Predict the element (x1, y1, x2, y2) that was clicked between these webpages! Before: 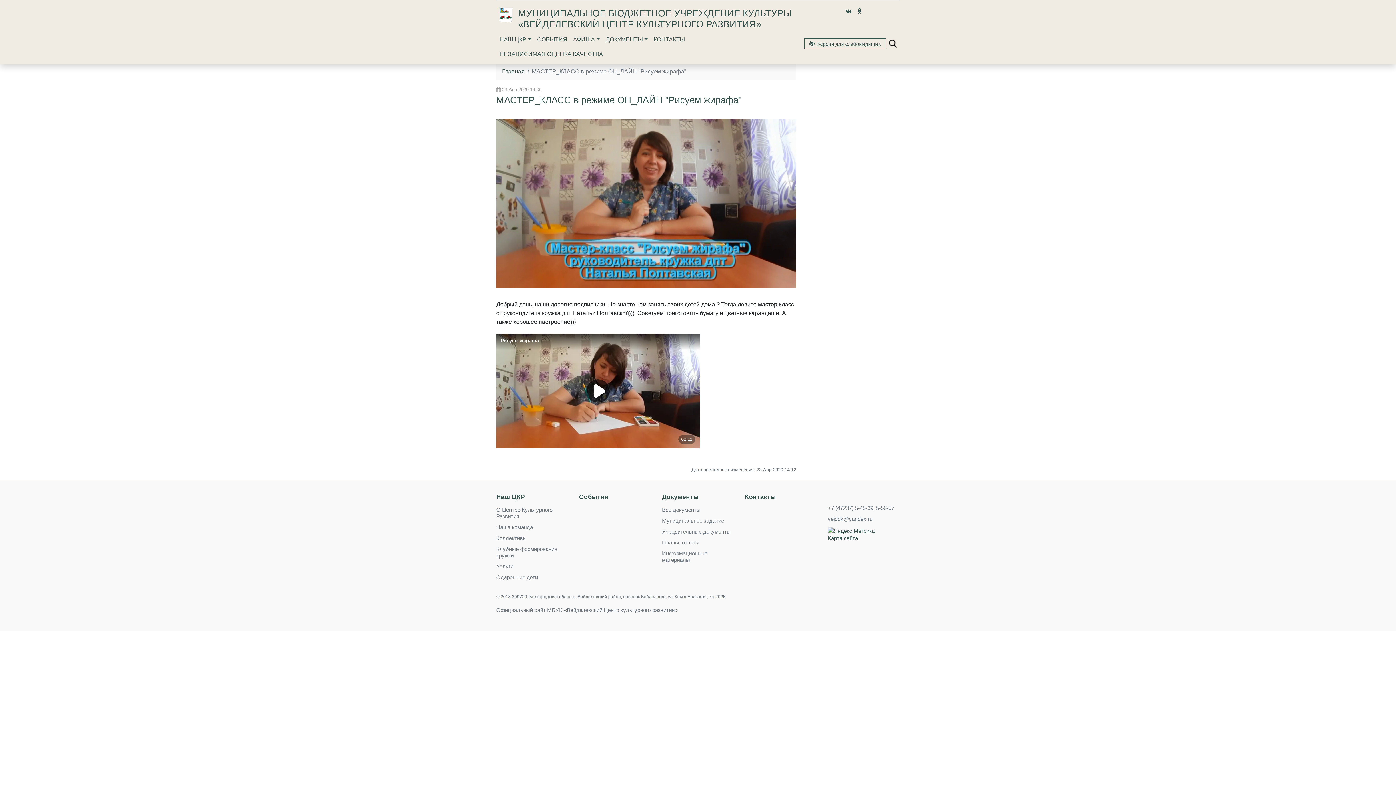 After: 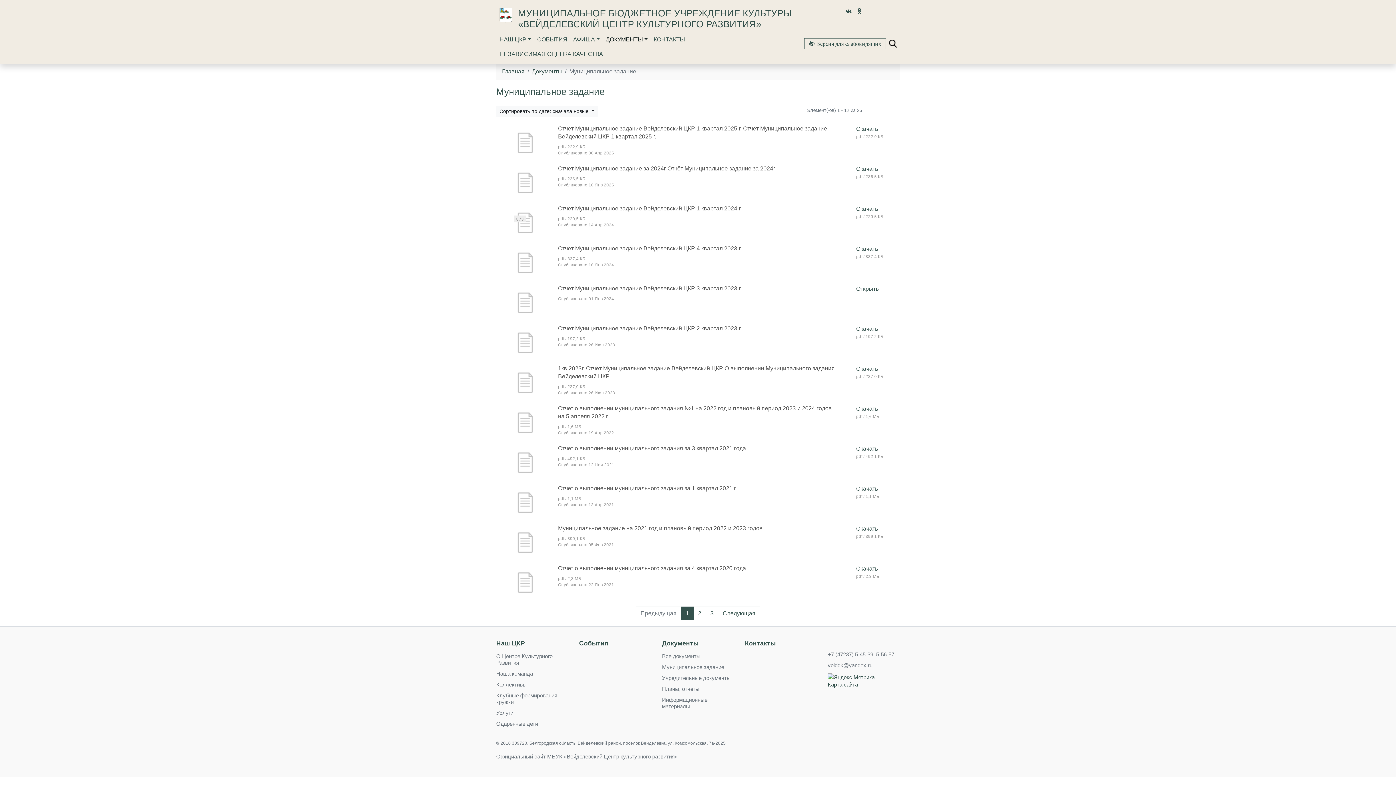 Action: bbox: (662, 517, 724, 524) label: Муниципальное задание